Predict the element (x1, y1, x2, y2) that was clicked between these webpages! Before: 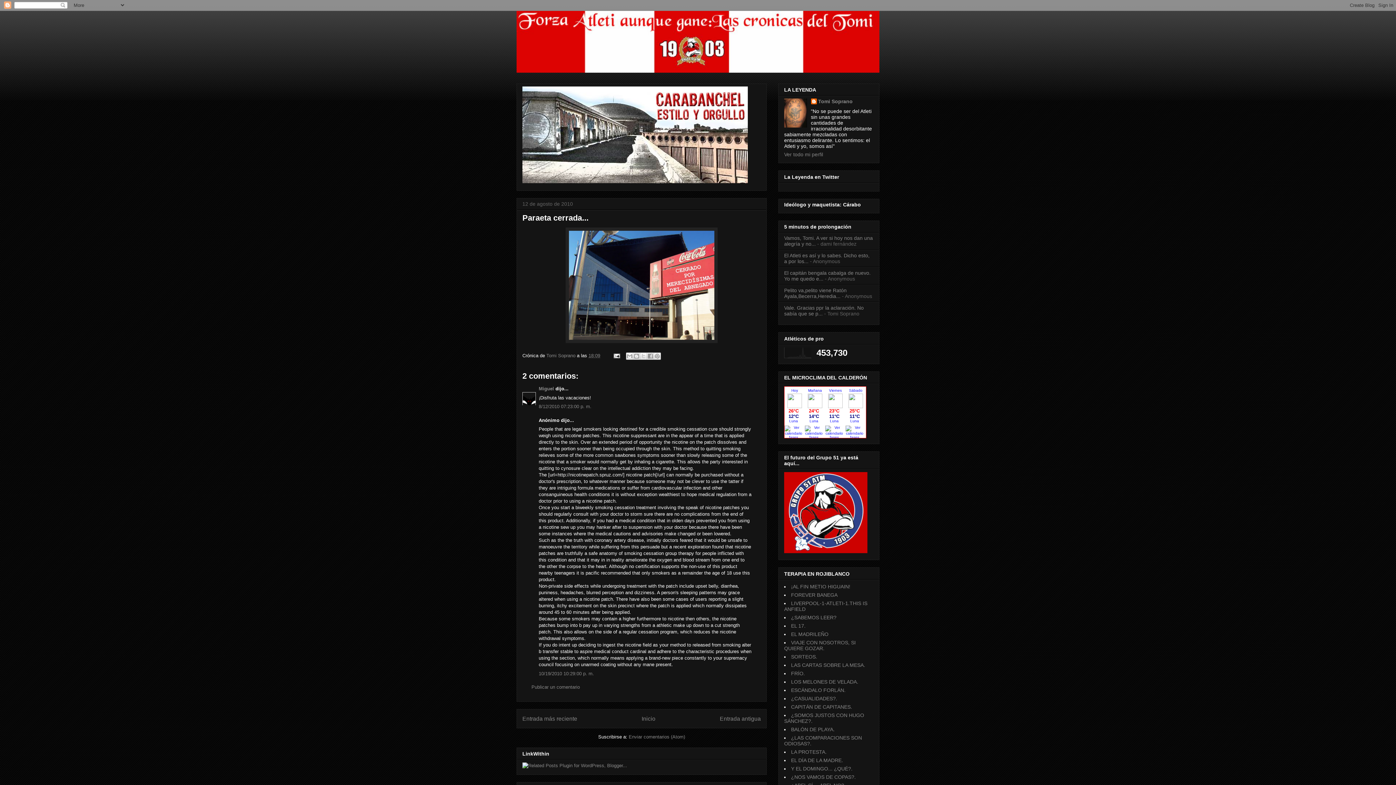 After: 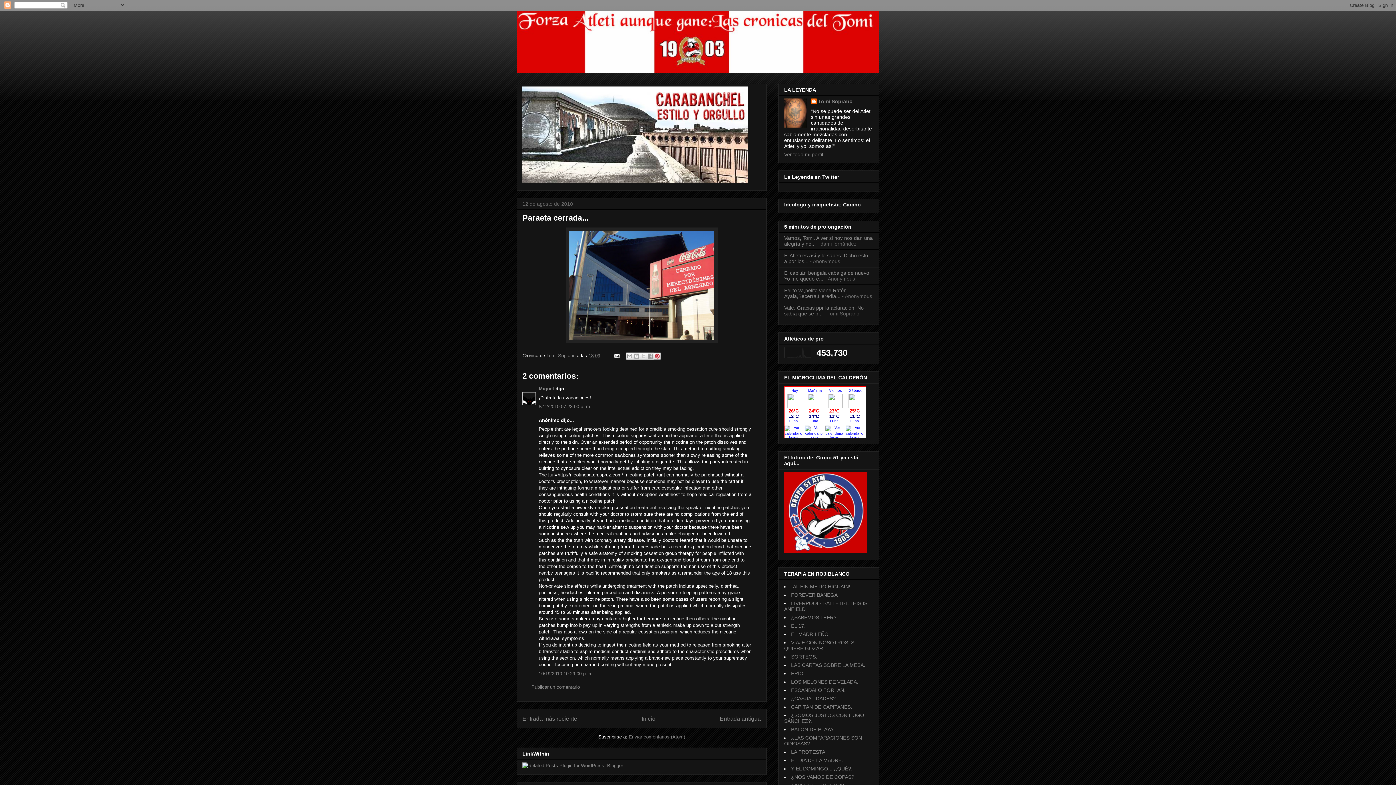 Action: label: Compartir en Pinterest bbox: (653, 352, 660, 360)